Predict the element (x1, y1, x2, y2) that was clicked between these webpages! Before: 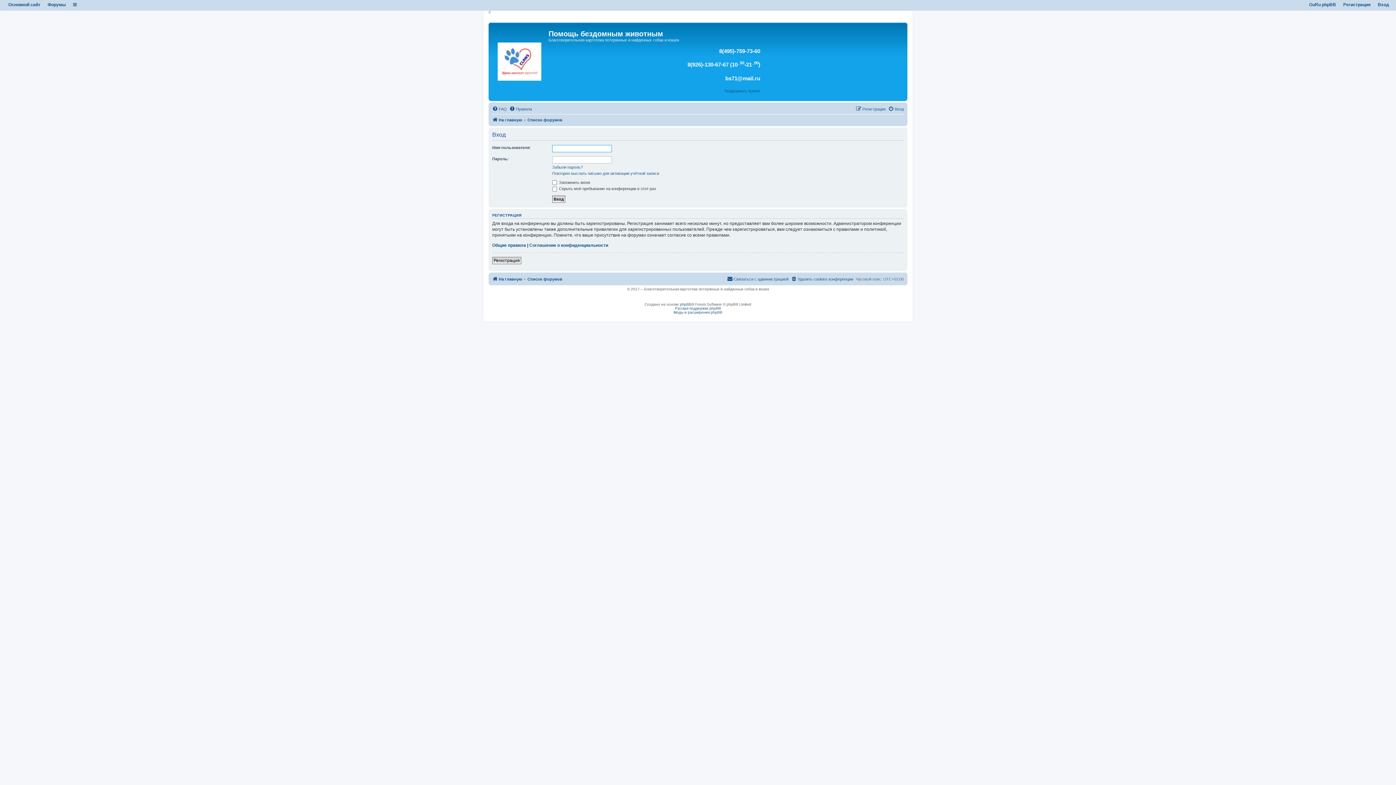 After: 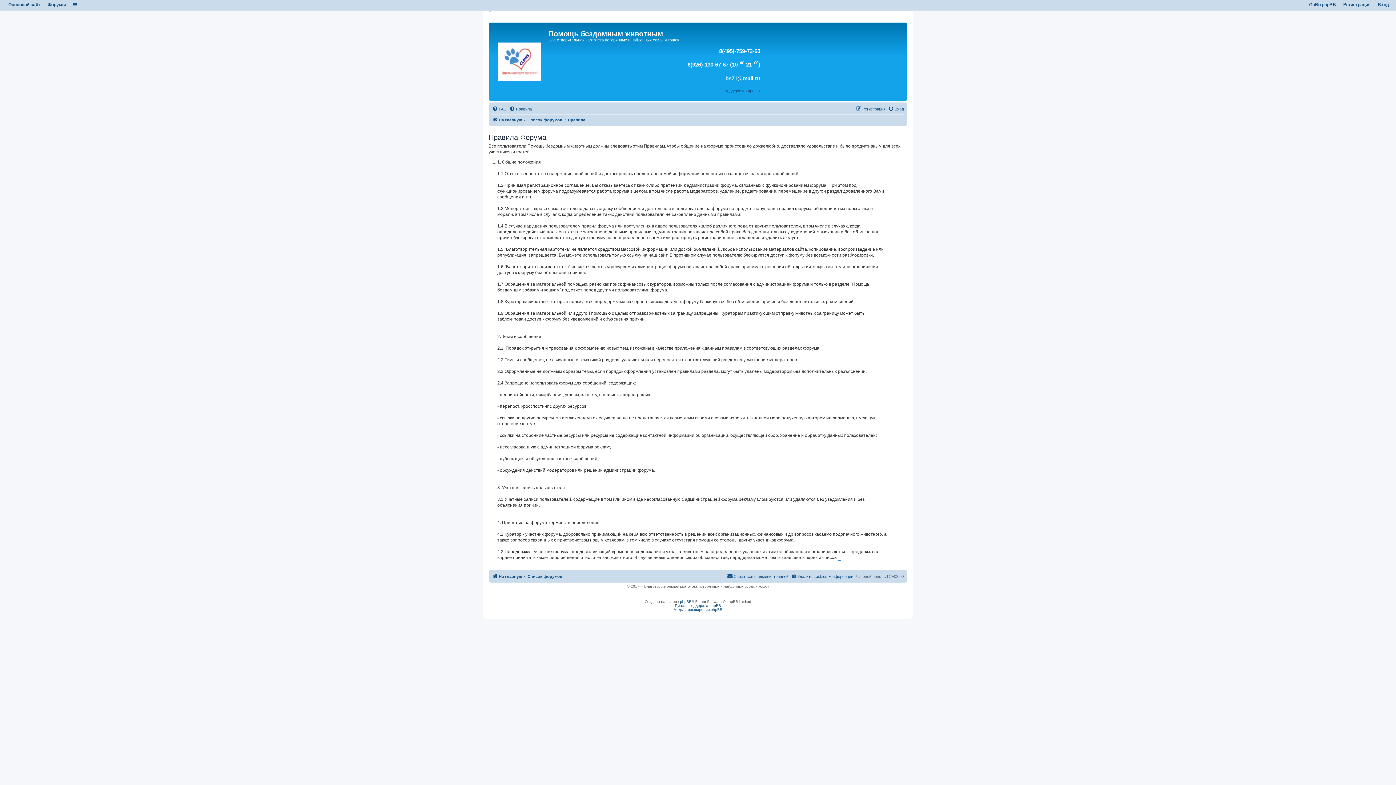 Action: label: Правила bbox: (509, 104, 532, 113)